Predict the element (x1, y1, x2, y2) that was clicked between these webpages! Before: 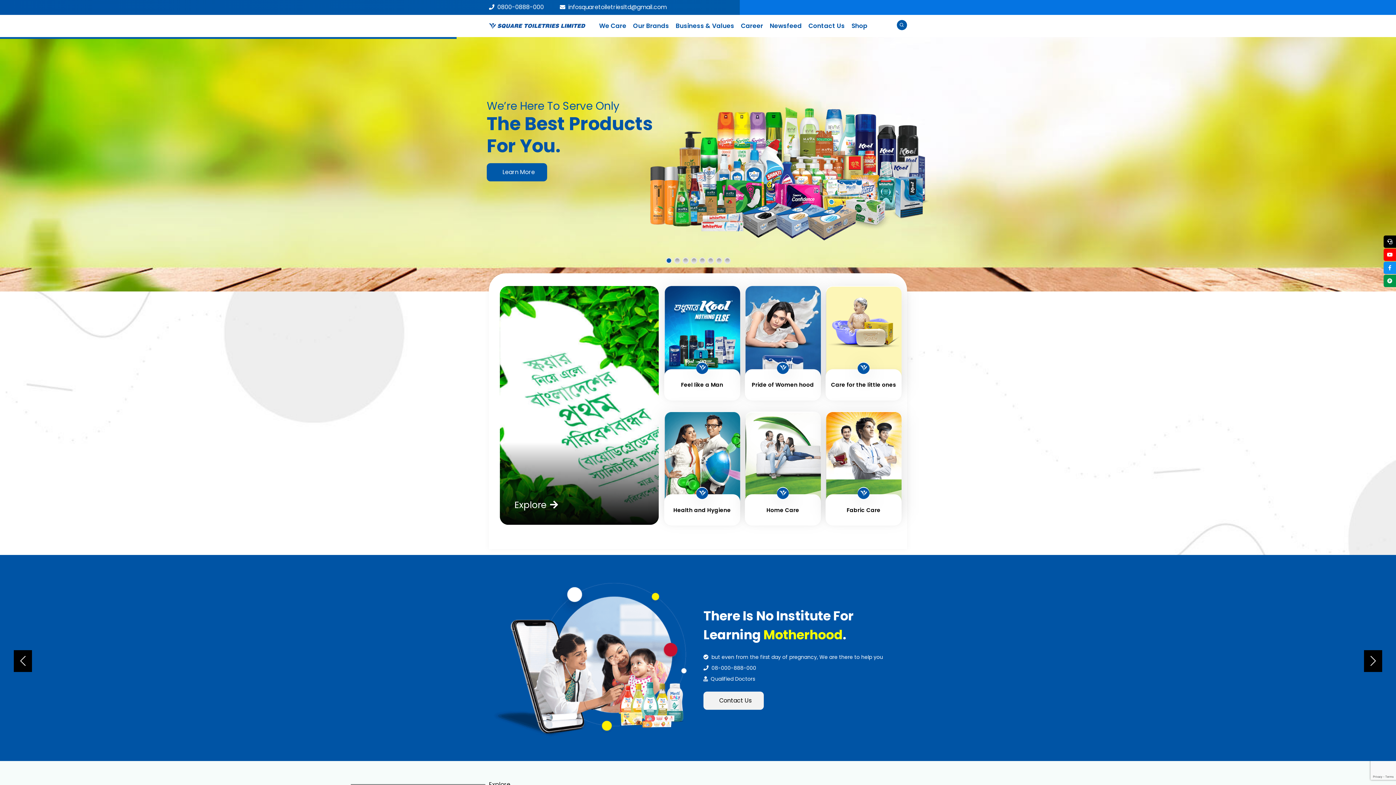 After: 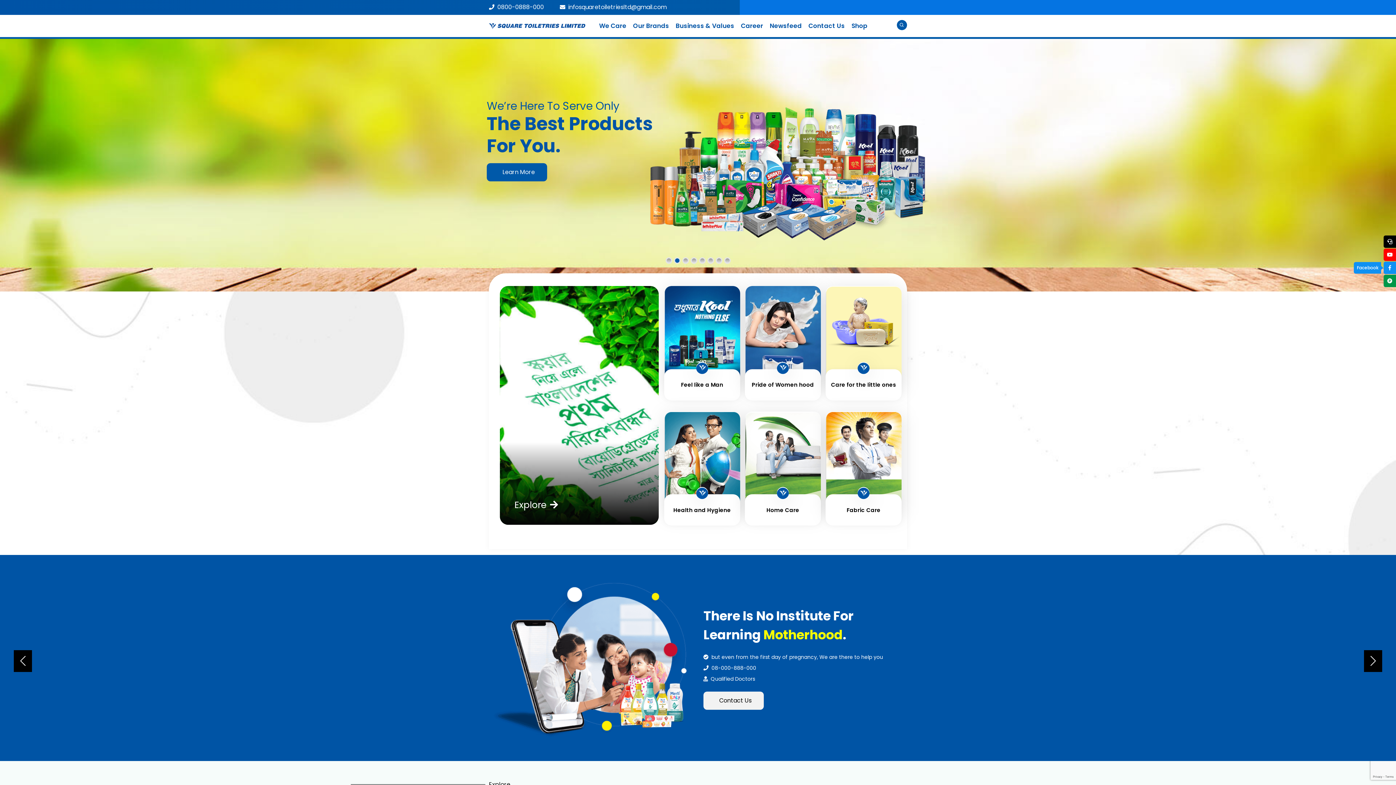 Action: bbox: (1384, 261, 1396, 274) label: Facebook